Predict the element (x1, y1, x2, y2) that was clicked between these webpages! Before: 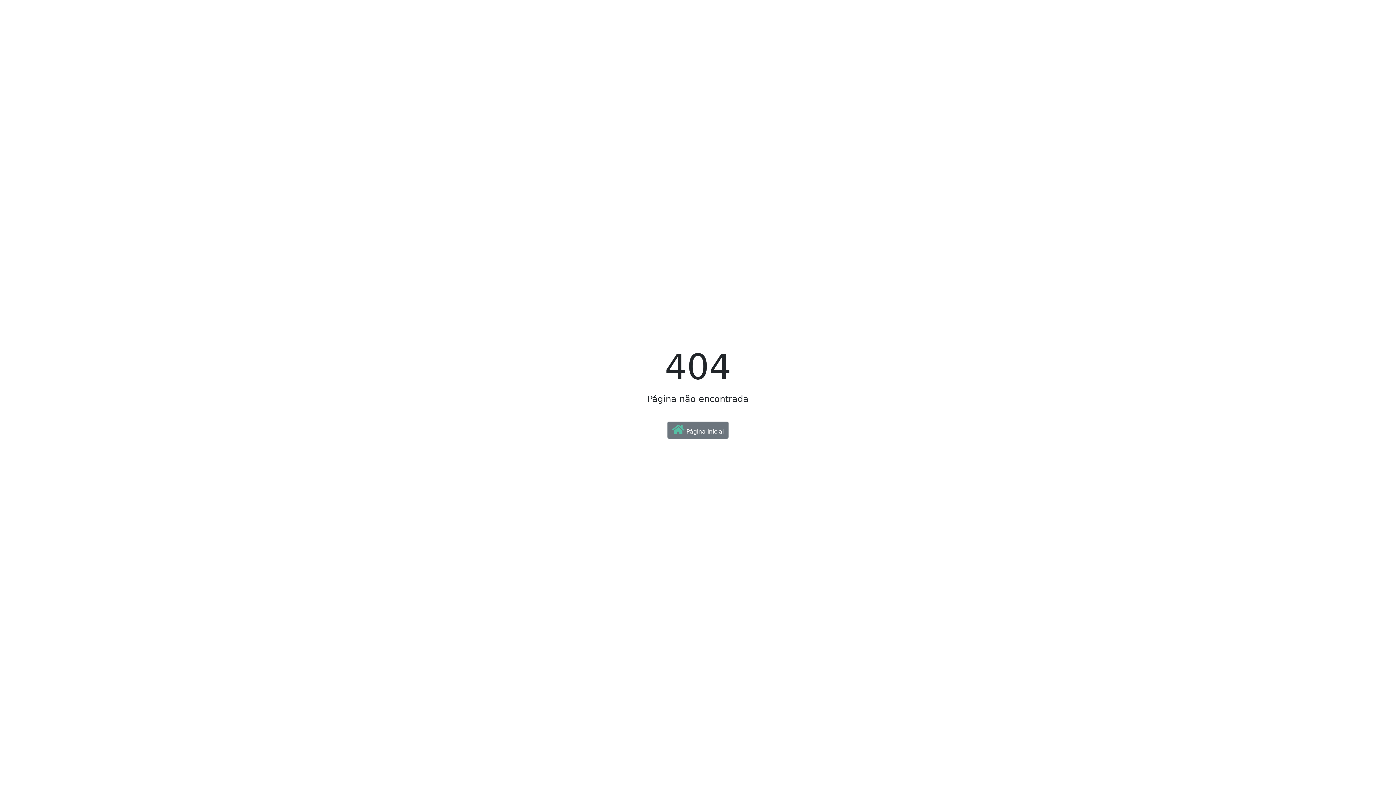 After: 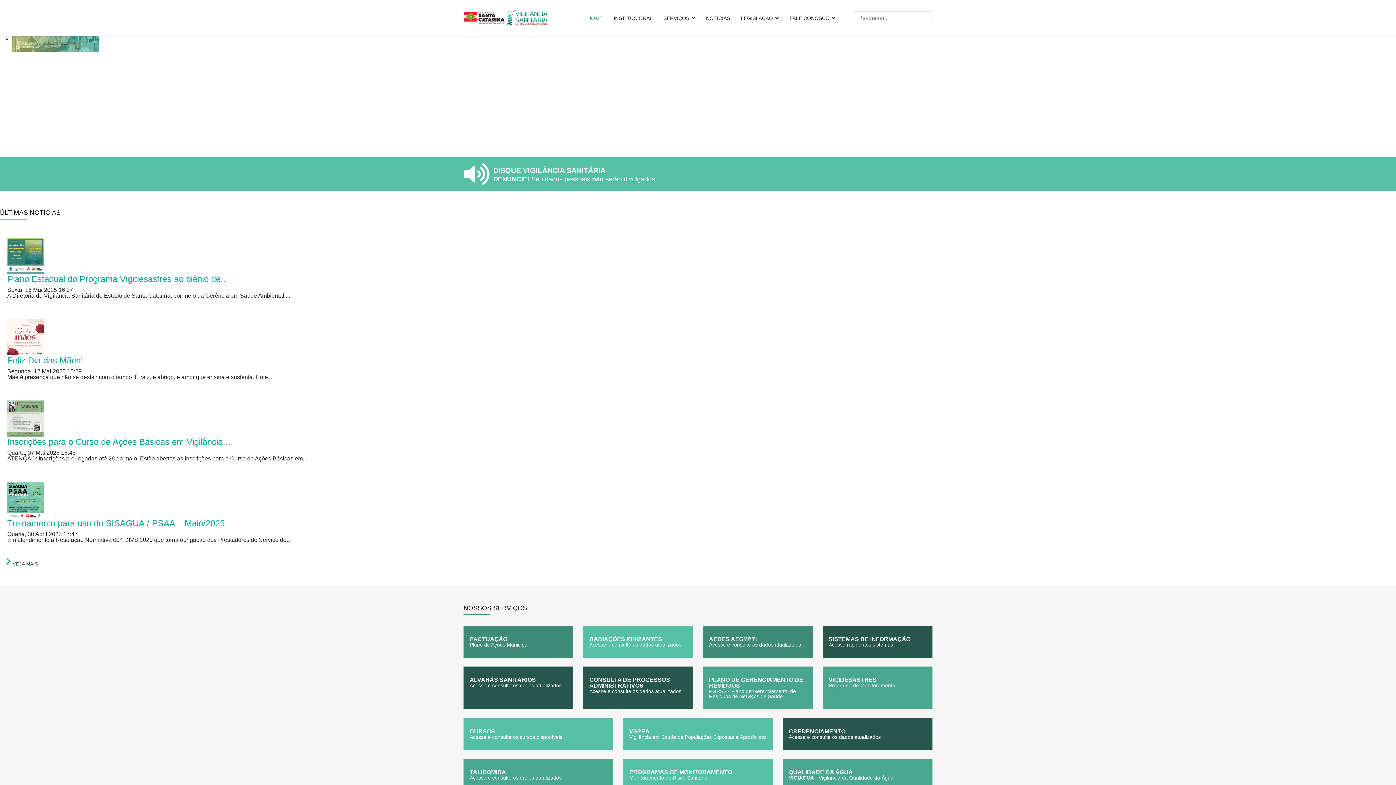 Action: bbox: (667, 421, 728, 438) label:  Página inicial